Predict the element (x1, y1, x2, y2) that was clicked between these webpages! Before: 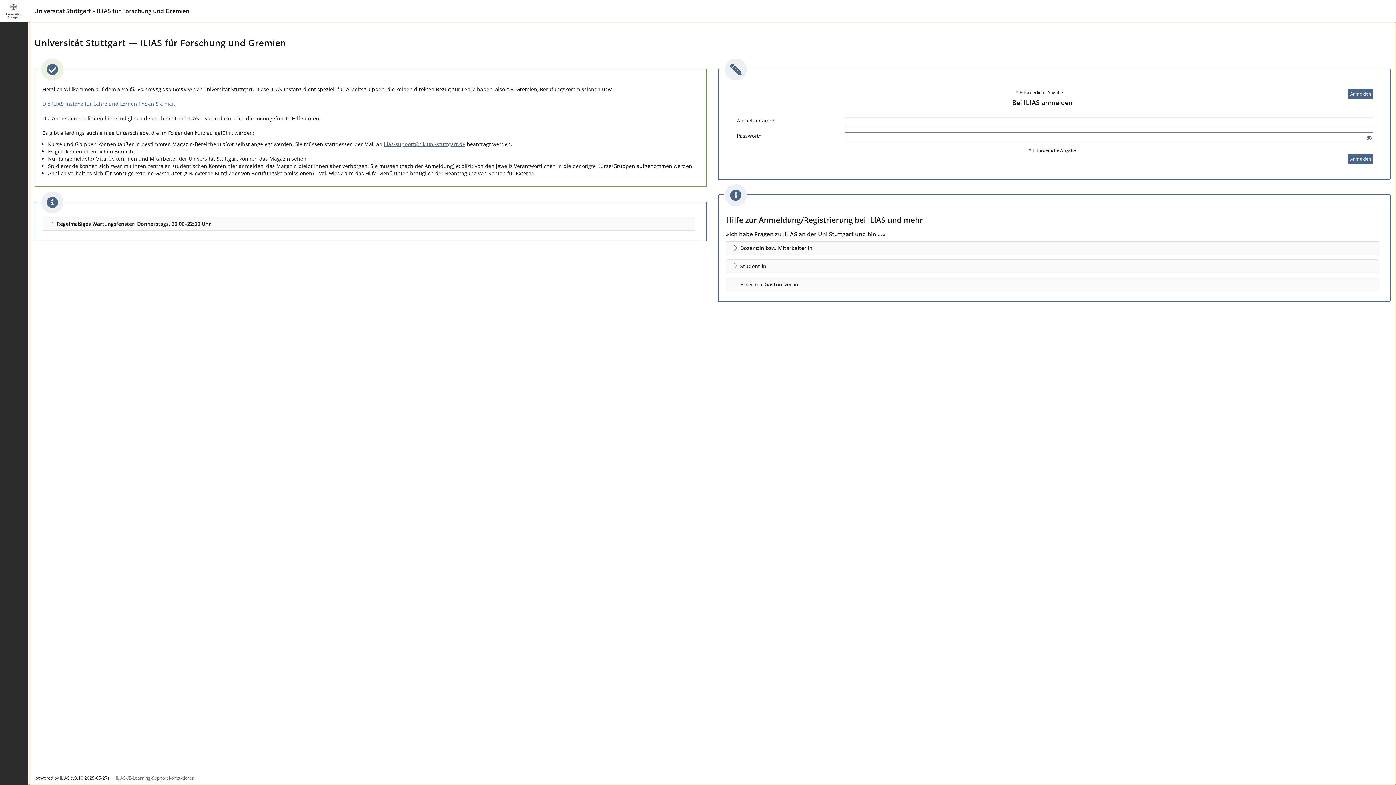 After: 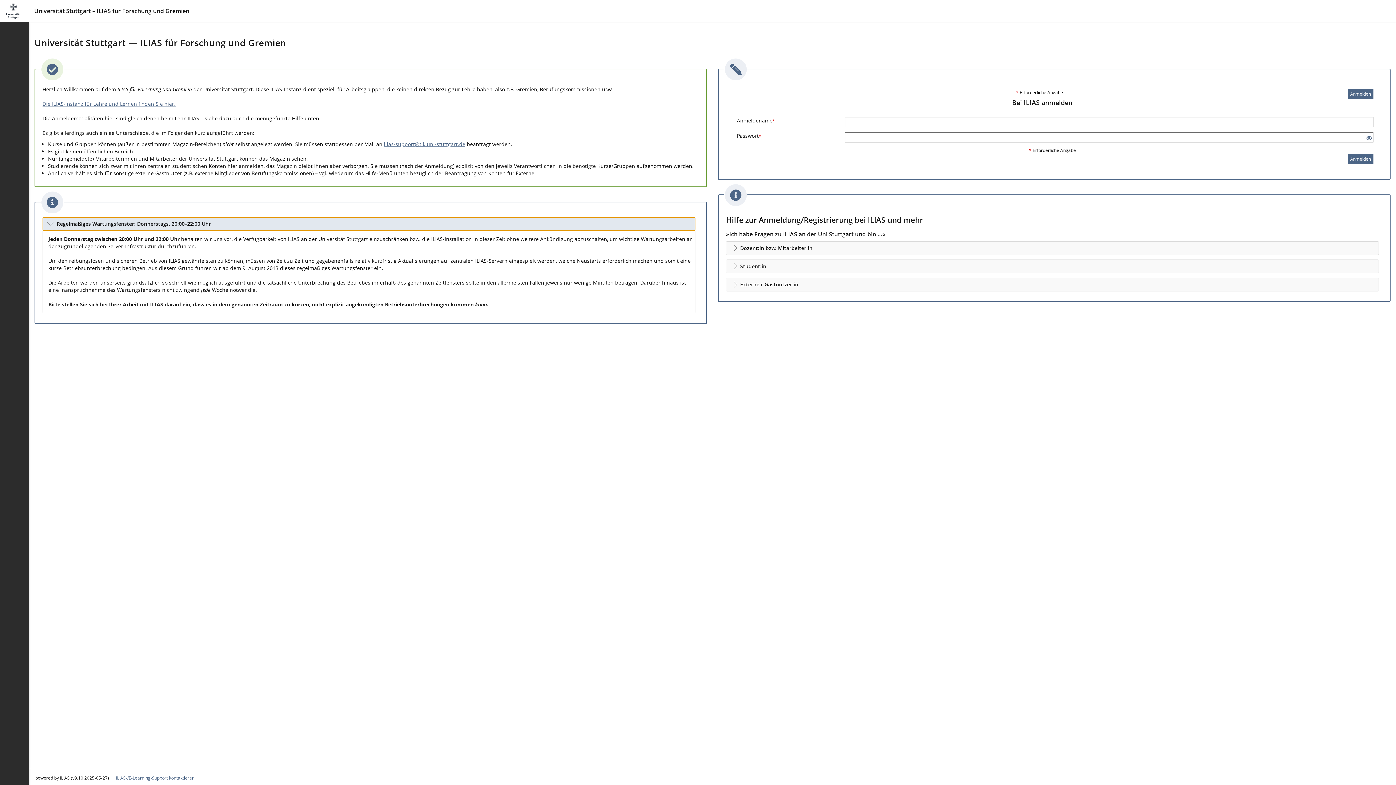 Action: bbox: (42, 217, 695, 231) label: Regelmäßiges Wartungsfenster: Donnerstags, 20:00–22:00 Uhr